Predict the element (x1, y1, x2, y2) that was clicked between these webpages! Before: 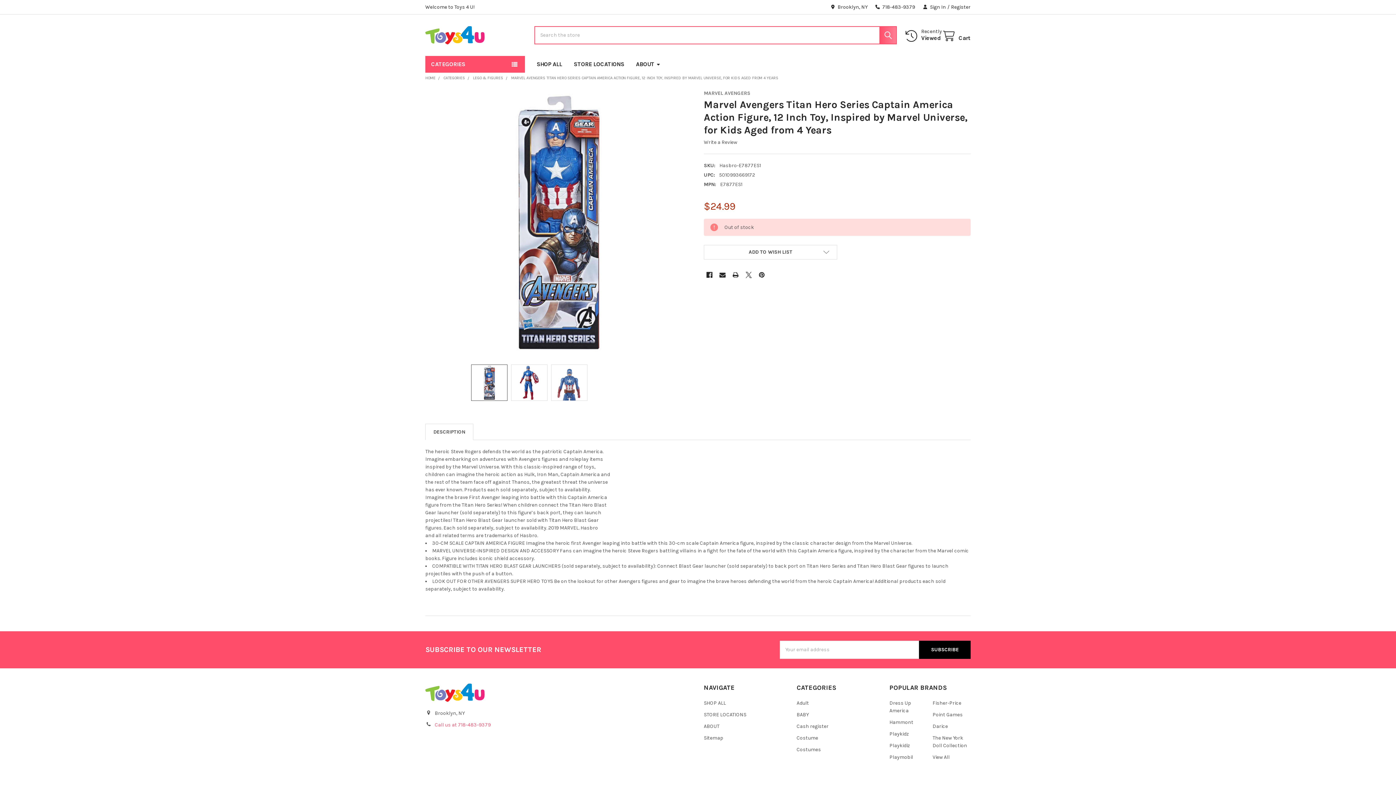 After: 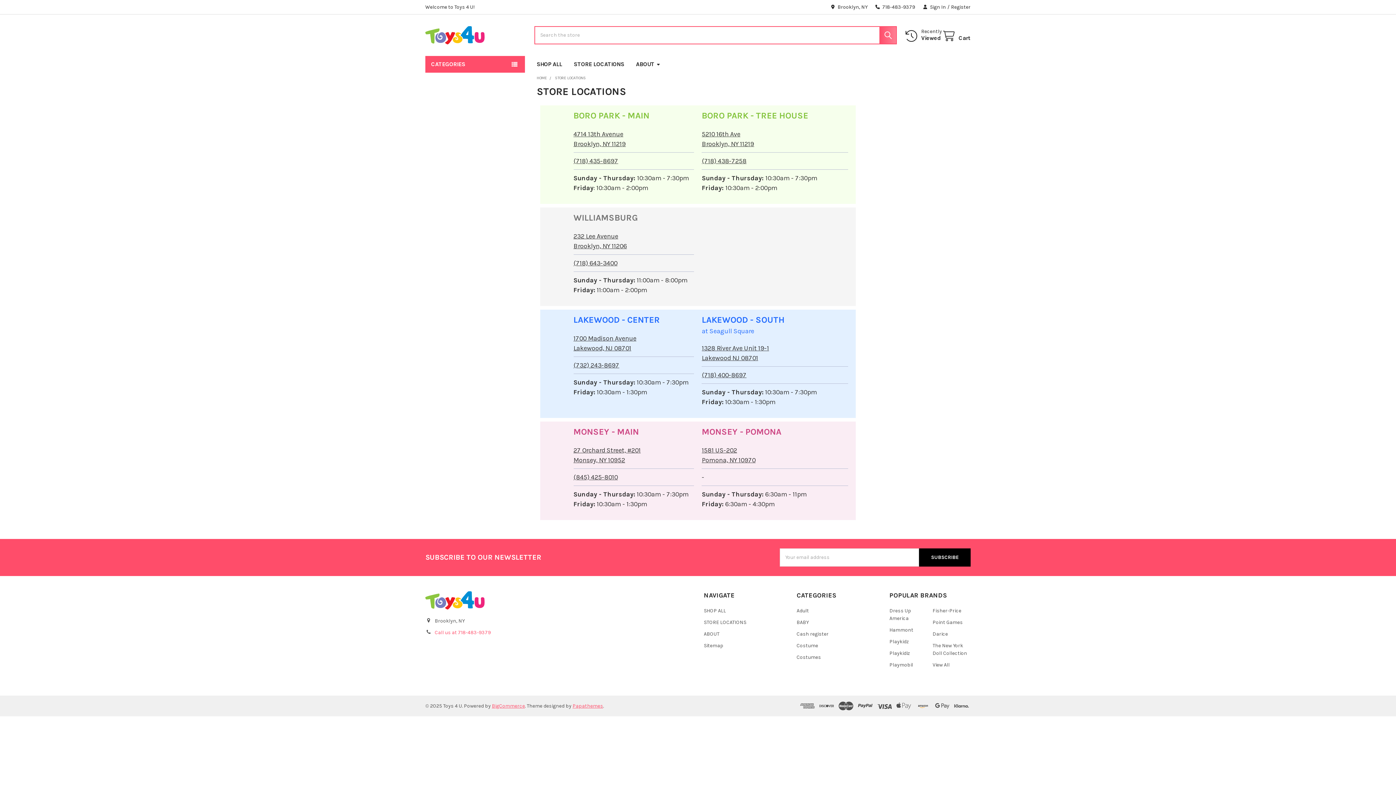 Action: bbox: (704, 711, 746, 718) label: STORE LOCATIONS